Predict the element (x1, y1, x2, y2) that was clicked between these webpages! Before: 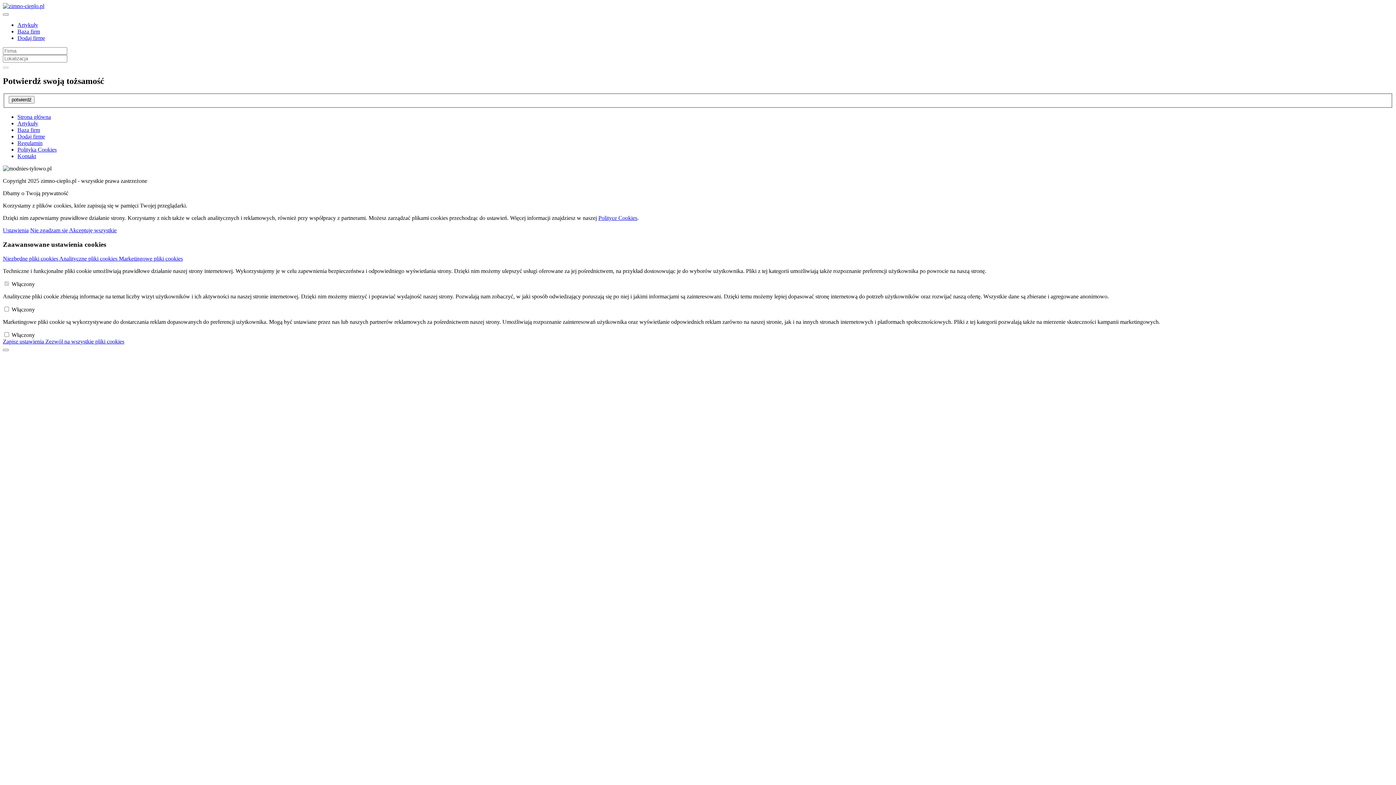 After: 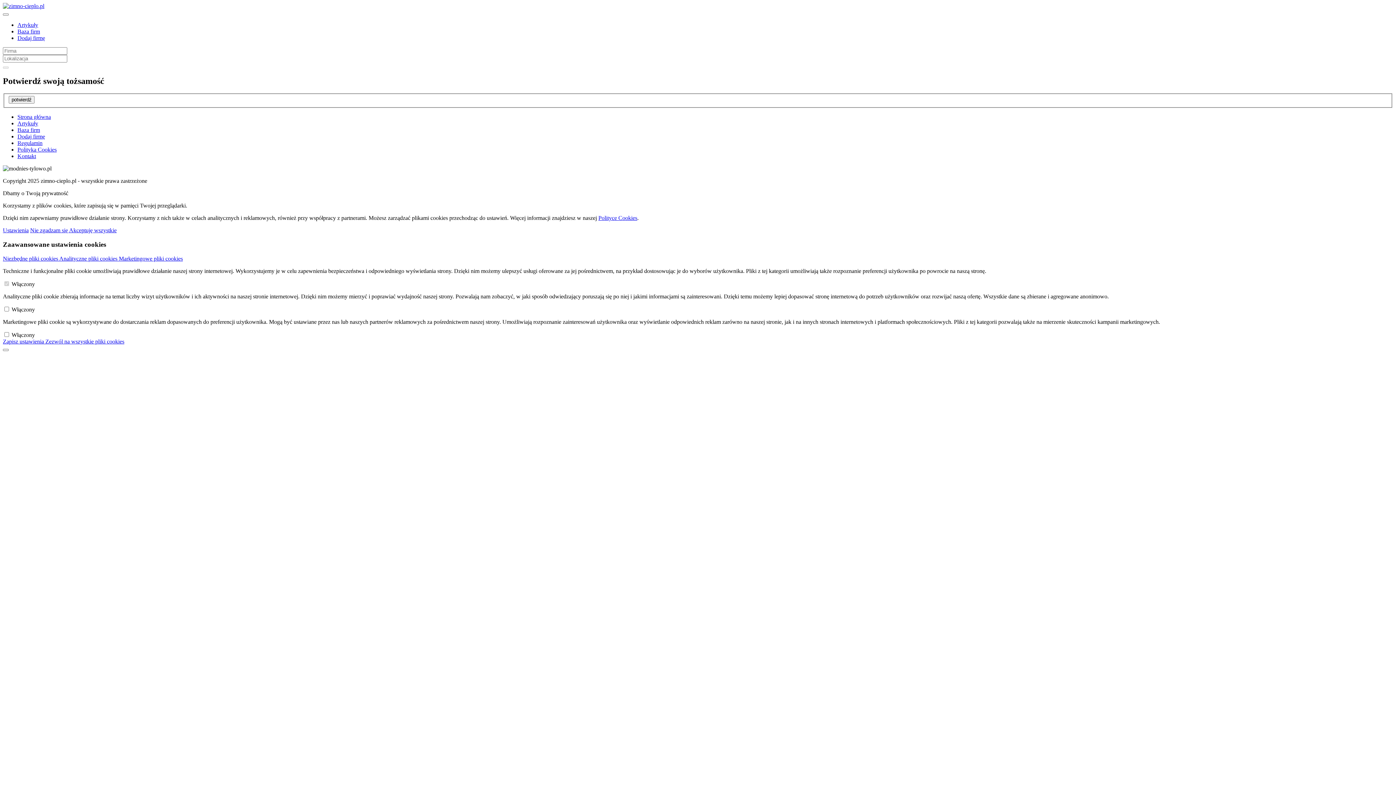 Action: label: Polityka Cookies bbox: (17, 146, 56, 152)